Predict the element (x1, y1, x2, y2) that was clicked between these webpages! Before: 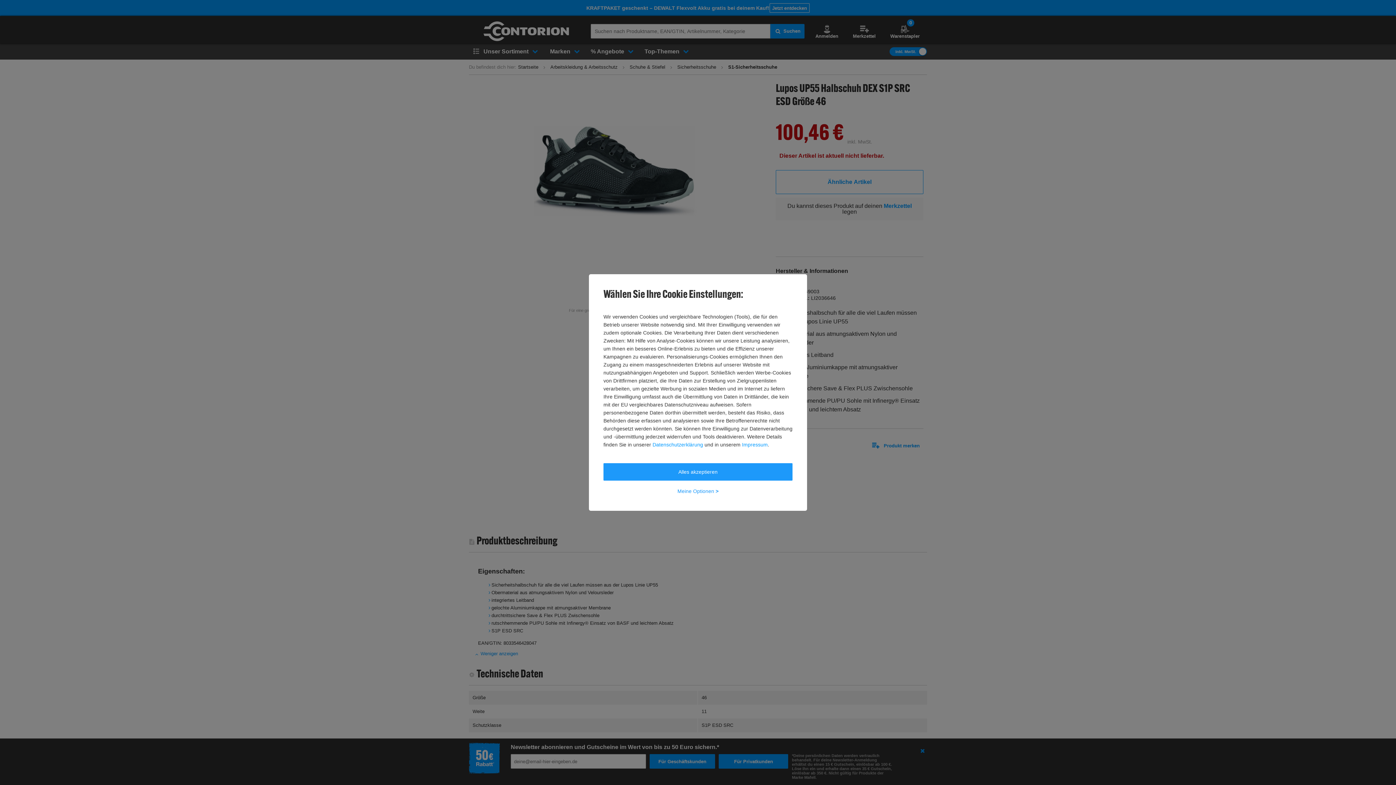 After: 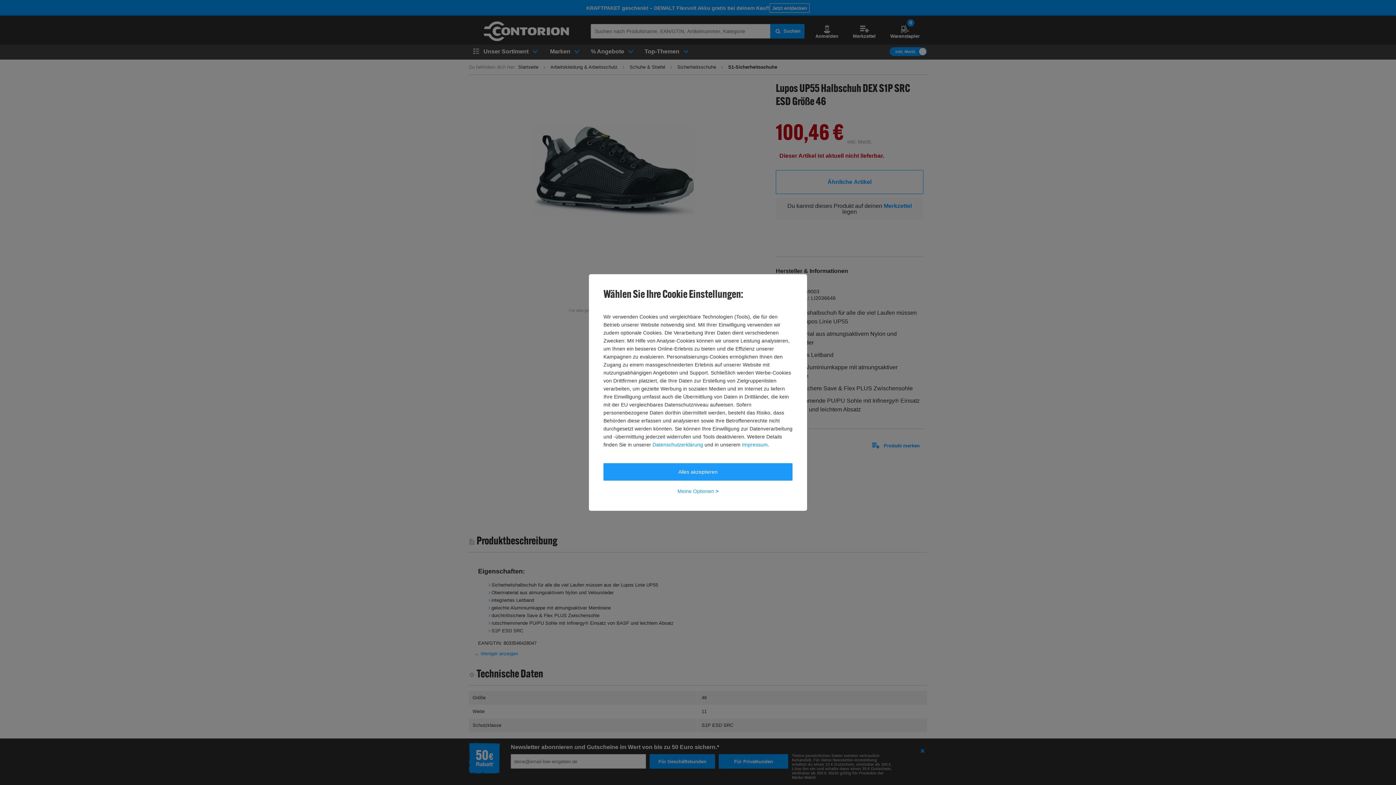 Action: label: Impressum bbox: (742, 440, 768, 448)